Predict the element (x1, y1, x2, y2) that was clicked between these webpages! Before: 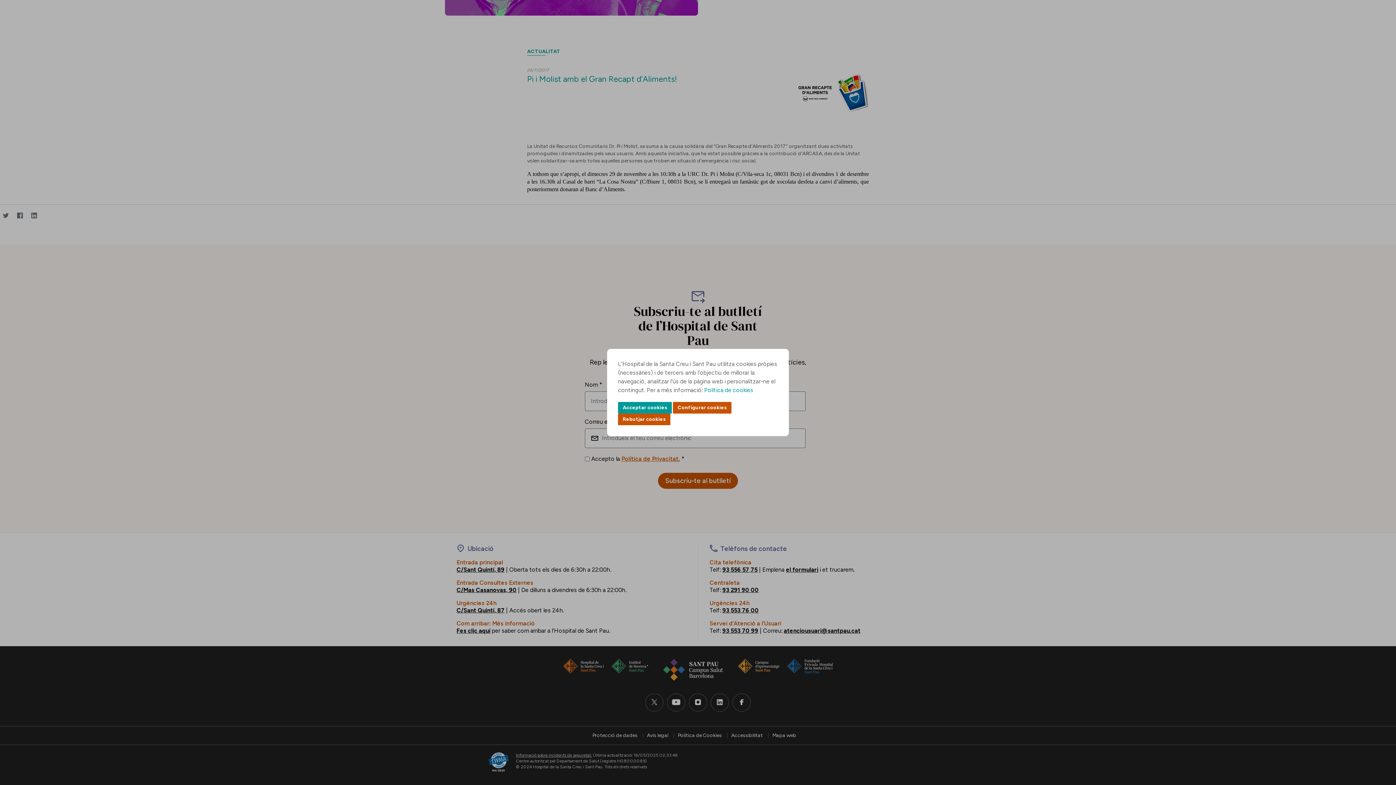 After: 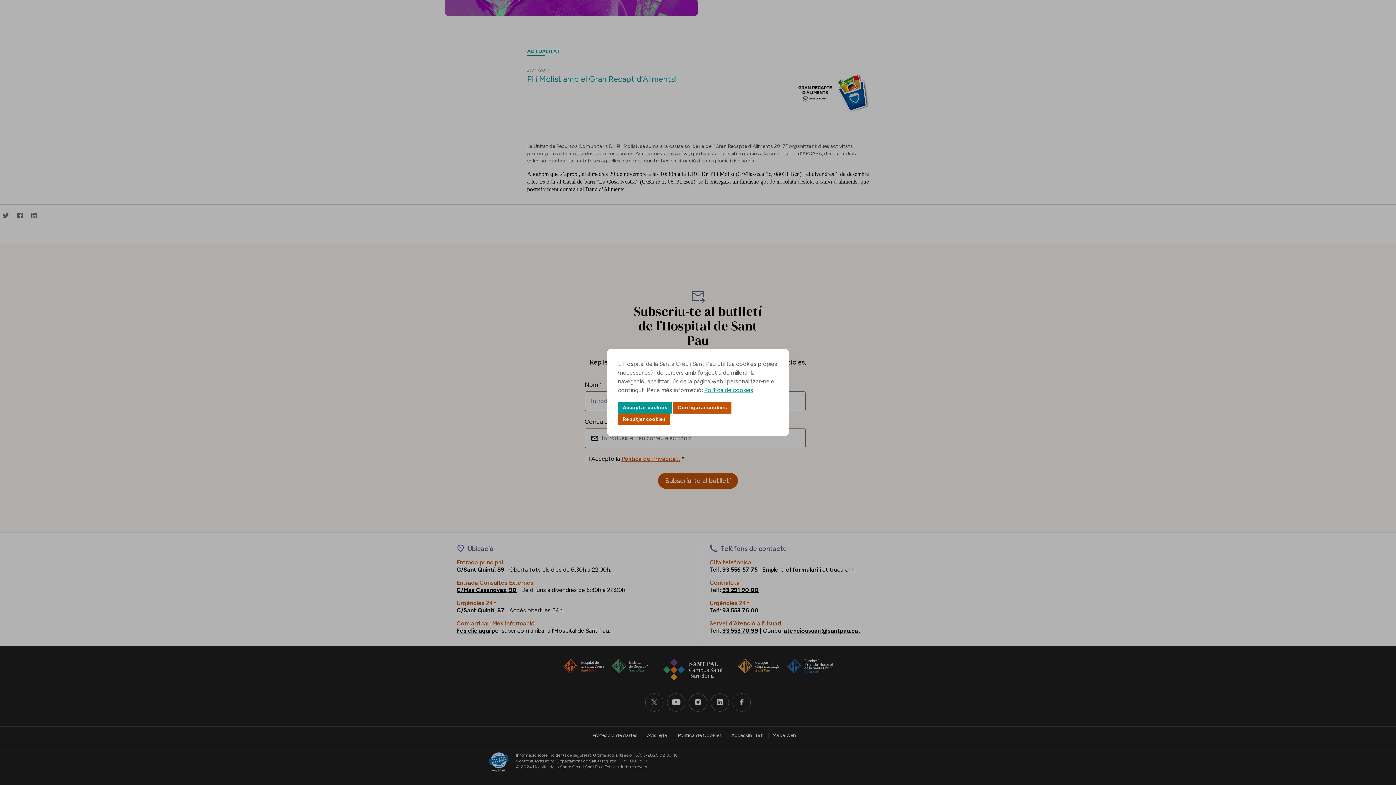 Action: label: Política de cookies bbox: (704, 386, 753, 393)